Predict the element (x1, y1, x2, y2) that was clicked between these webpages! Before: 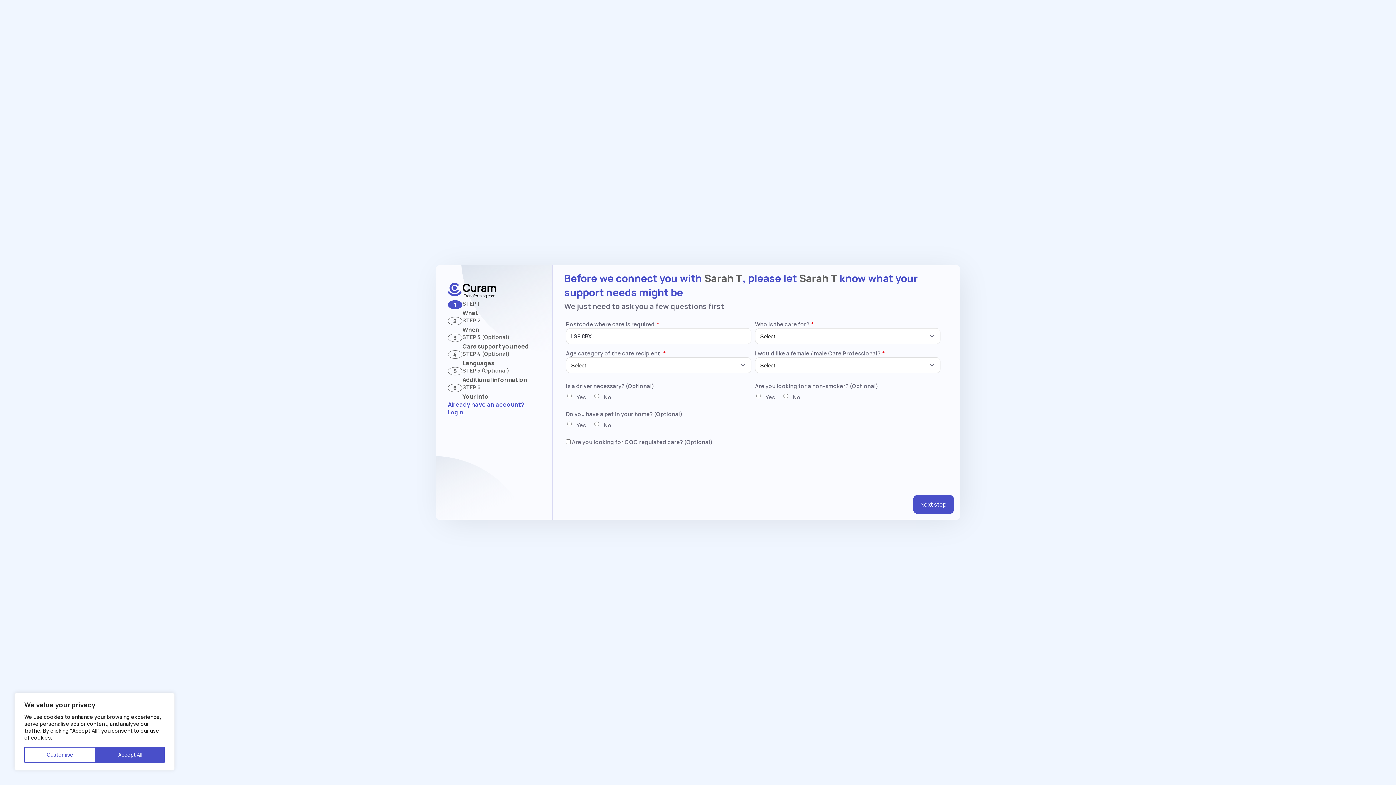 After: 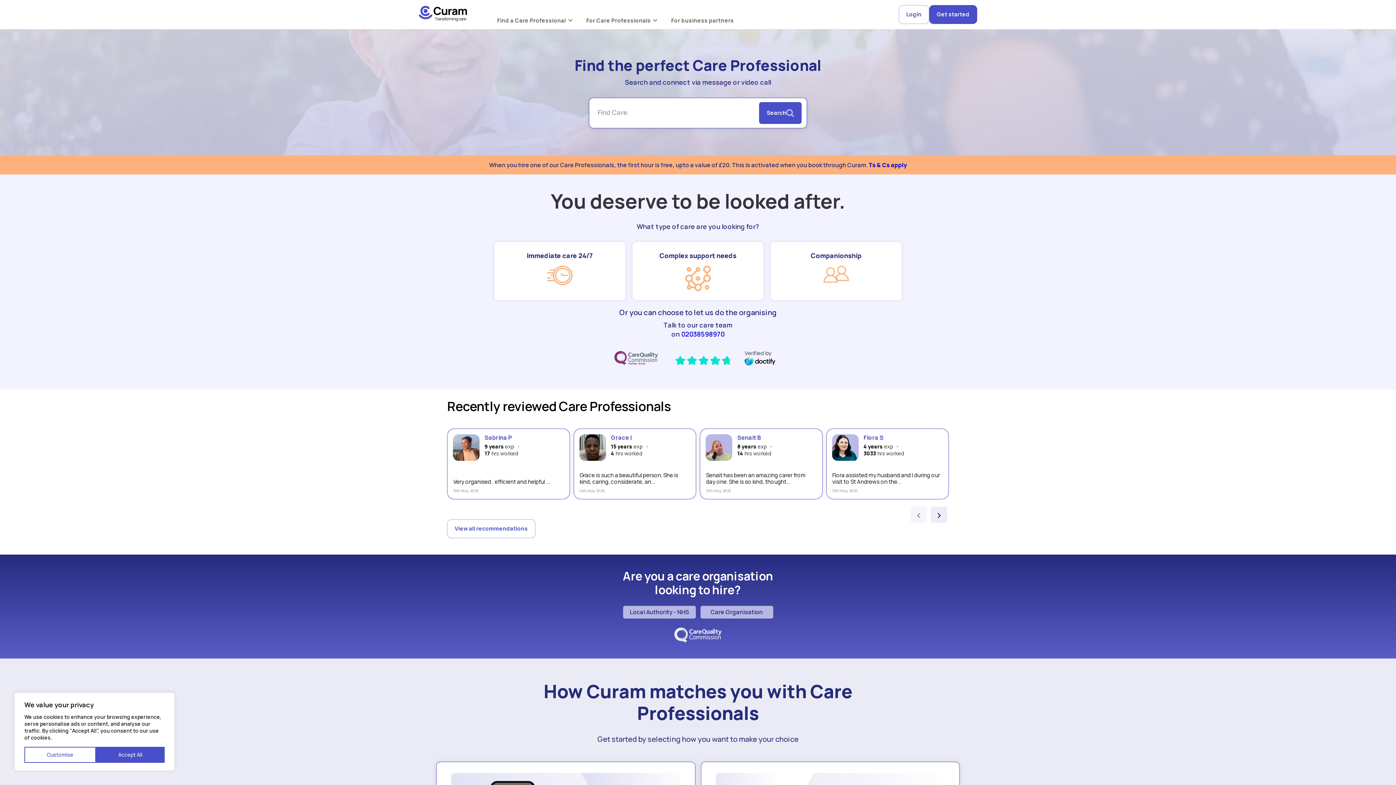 Action: bbox: (448, 292, 496, 300) label: Logo Navigation